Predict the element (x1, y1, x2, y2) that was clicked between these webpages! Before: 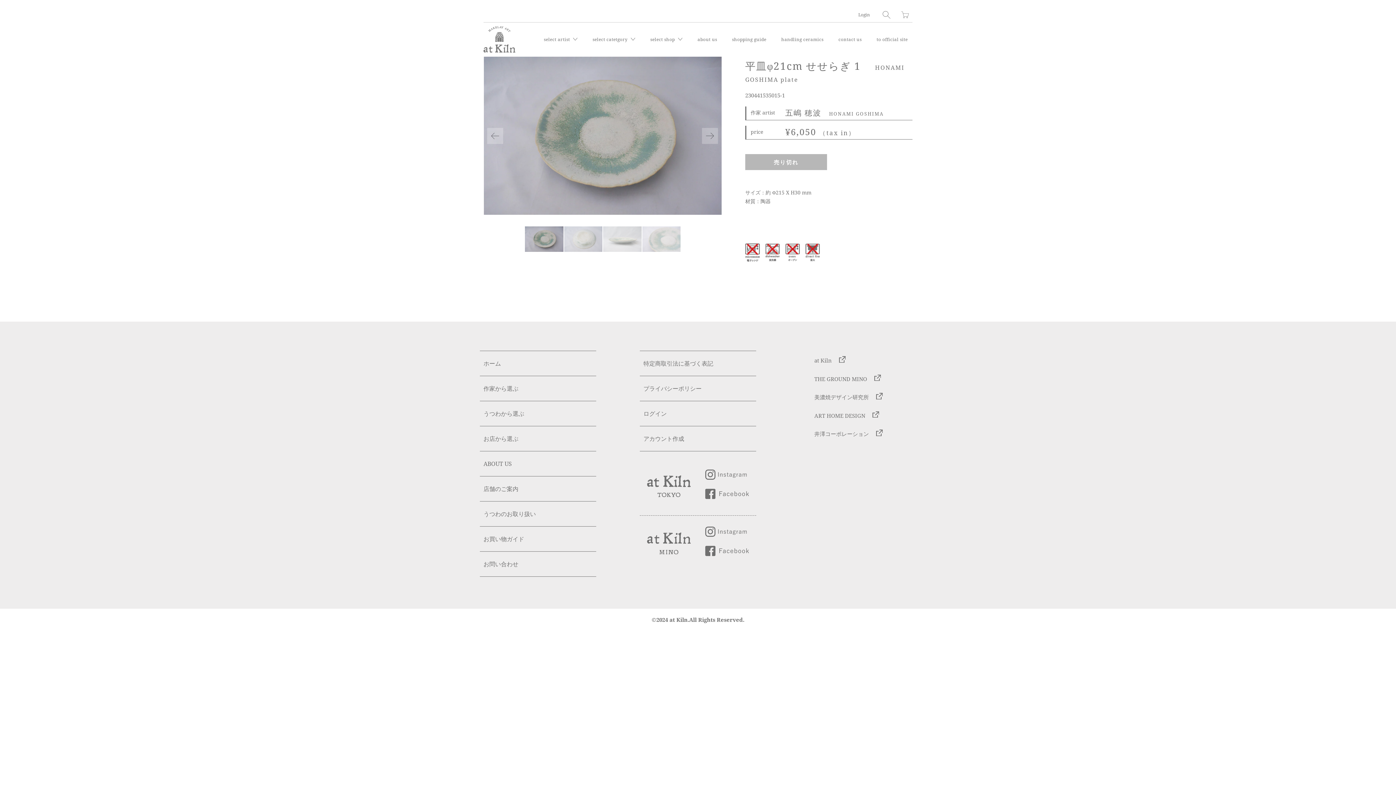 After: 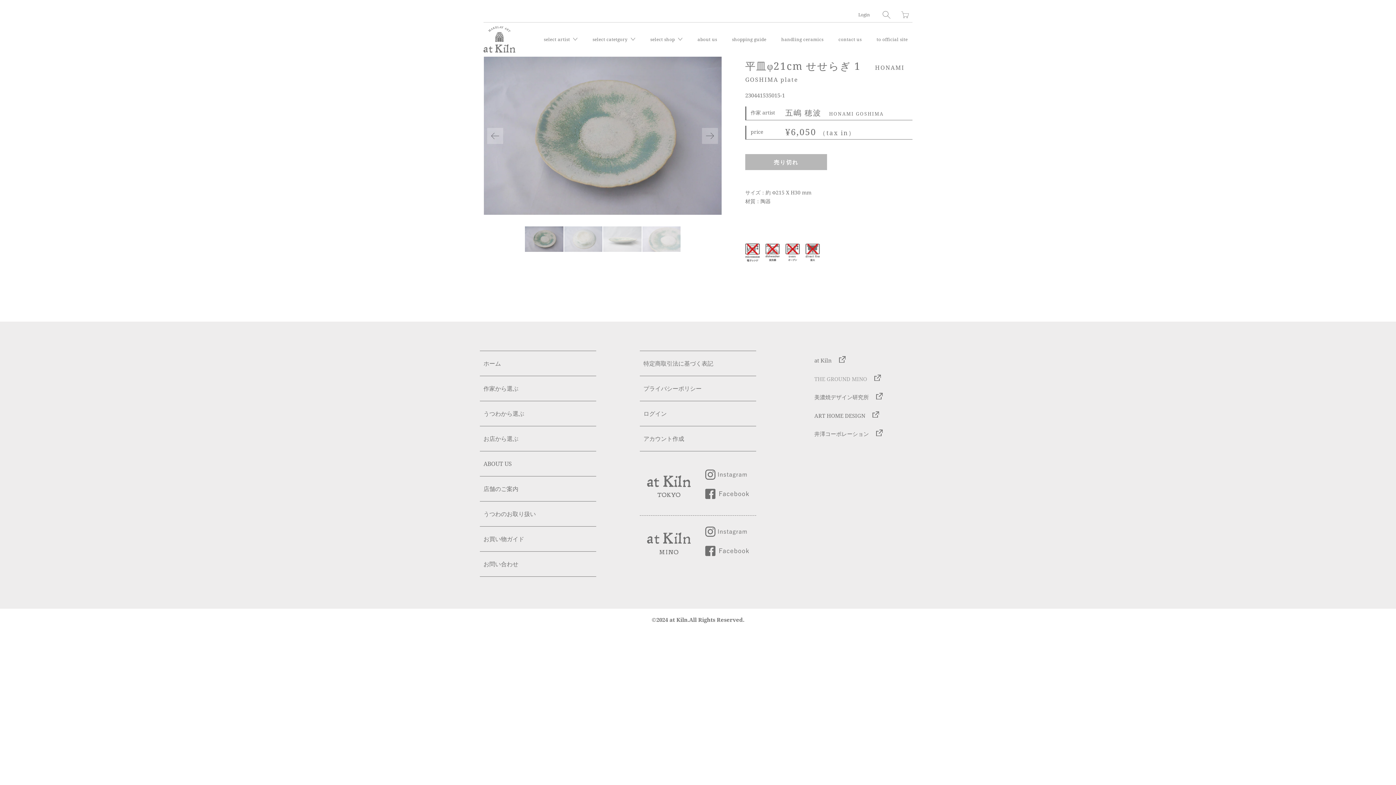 Action: label: THE GROUND MINO bbox: (814, 375, 867, 382)